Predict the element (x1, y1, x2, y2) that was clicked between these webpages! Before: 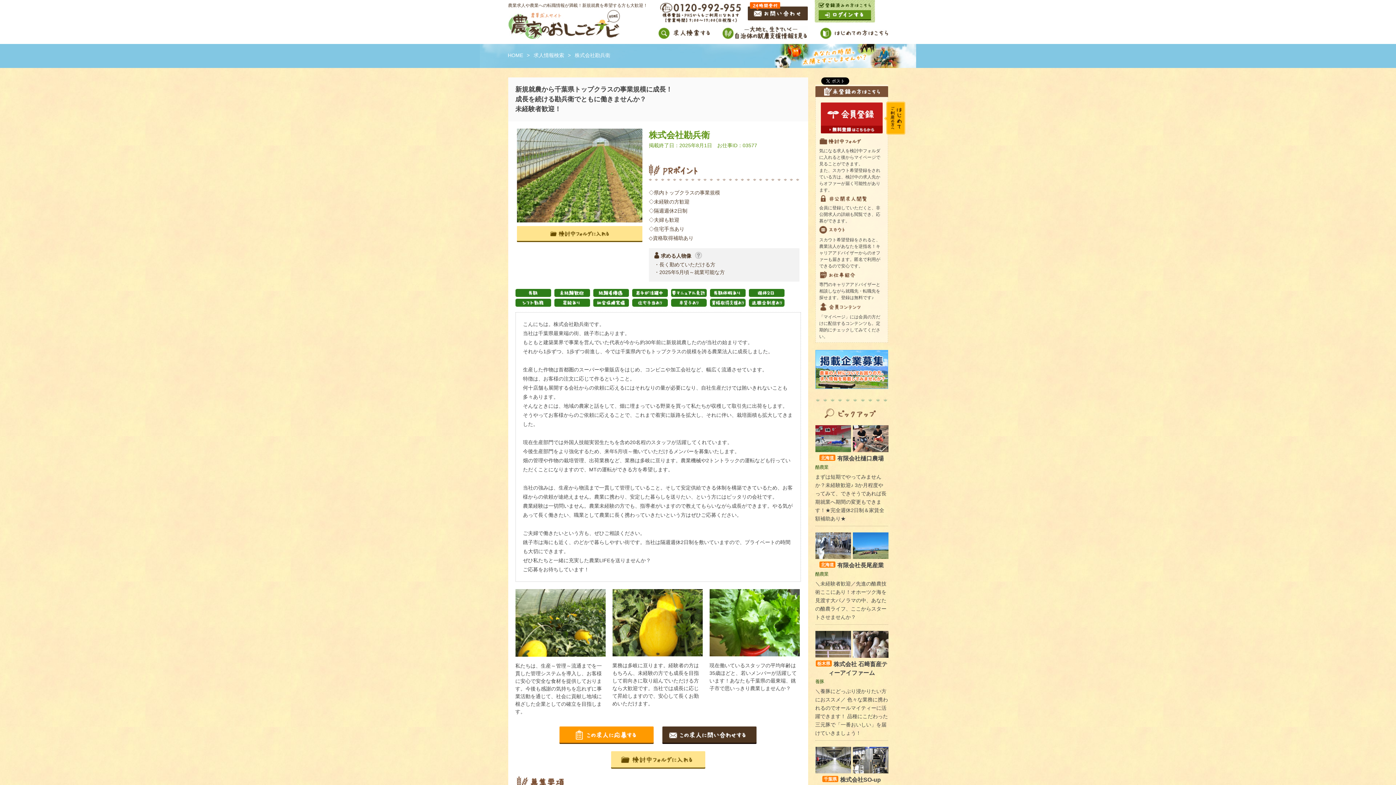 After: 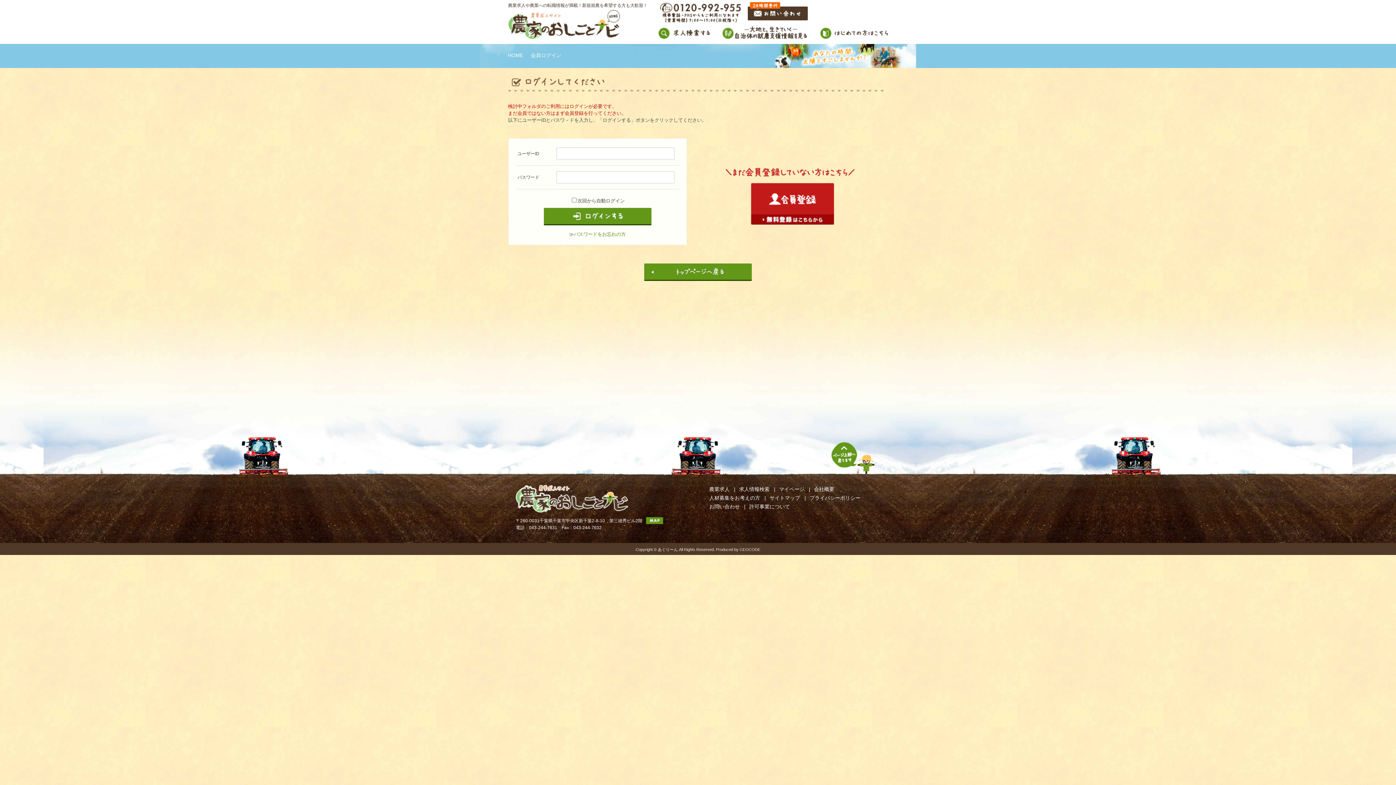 Action: bbox: (516, 226, 642, 232)